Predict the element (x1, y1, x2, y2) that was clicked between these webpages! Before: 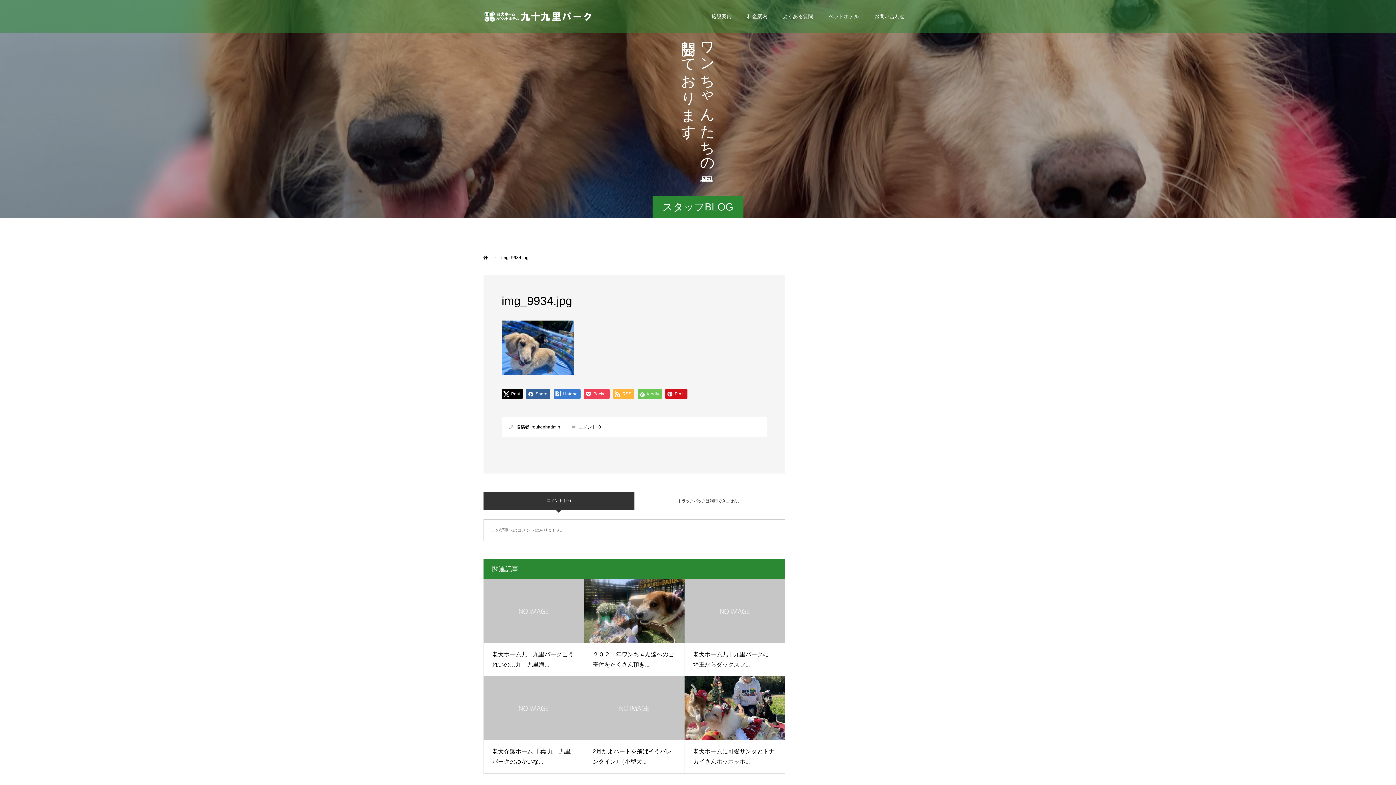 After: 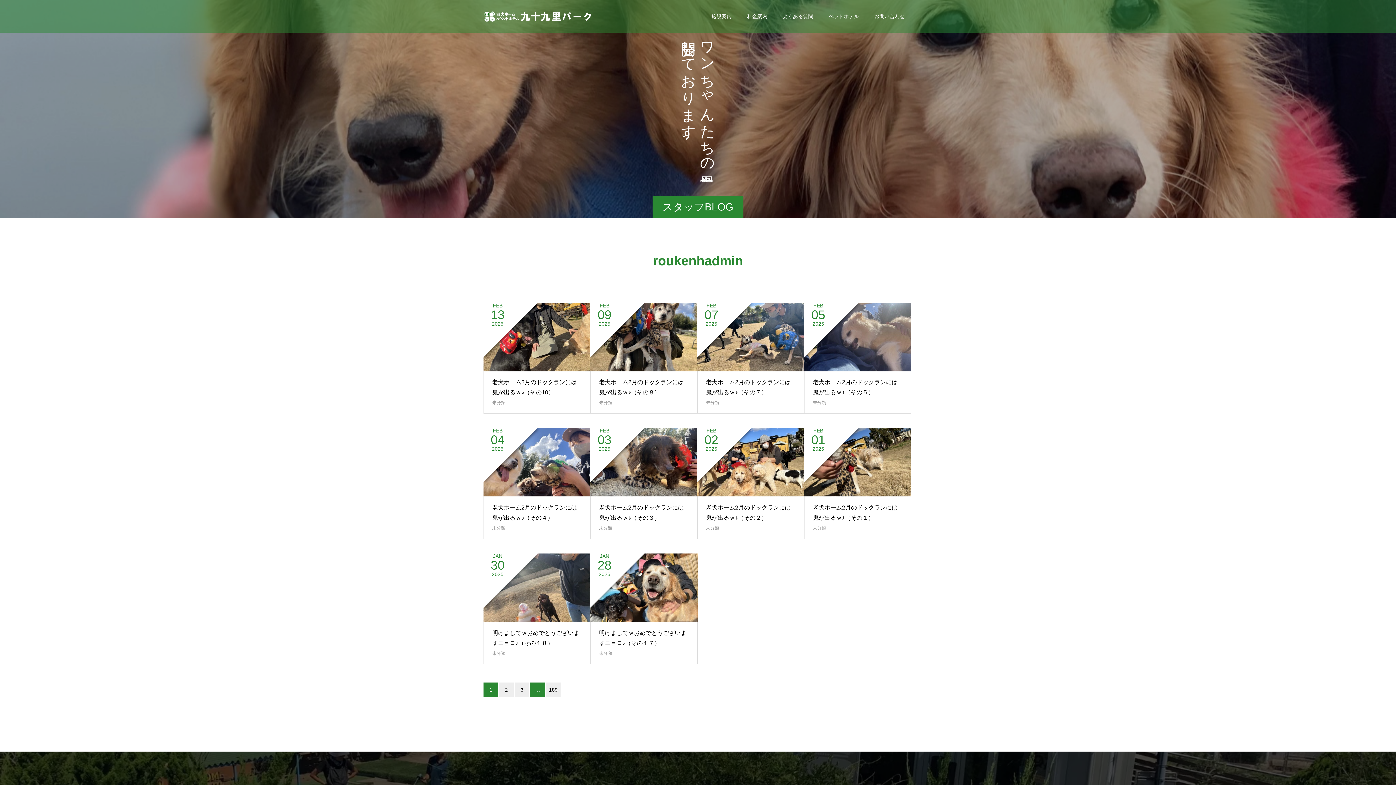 Action: label: roukenhadmin bbox: (531, 424, 560, 429)